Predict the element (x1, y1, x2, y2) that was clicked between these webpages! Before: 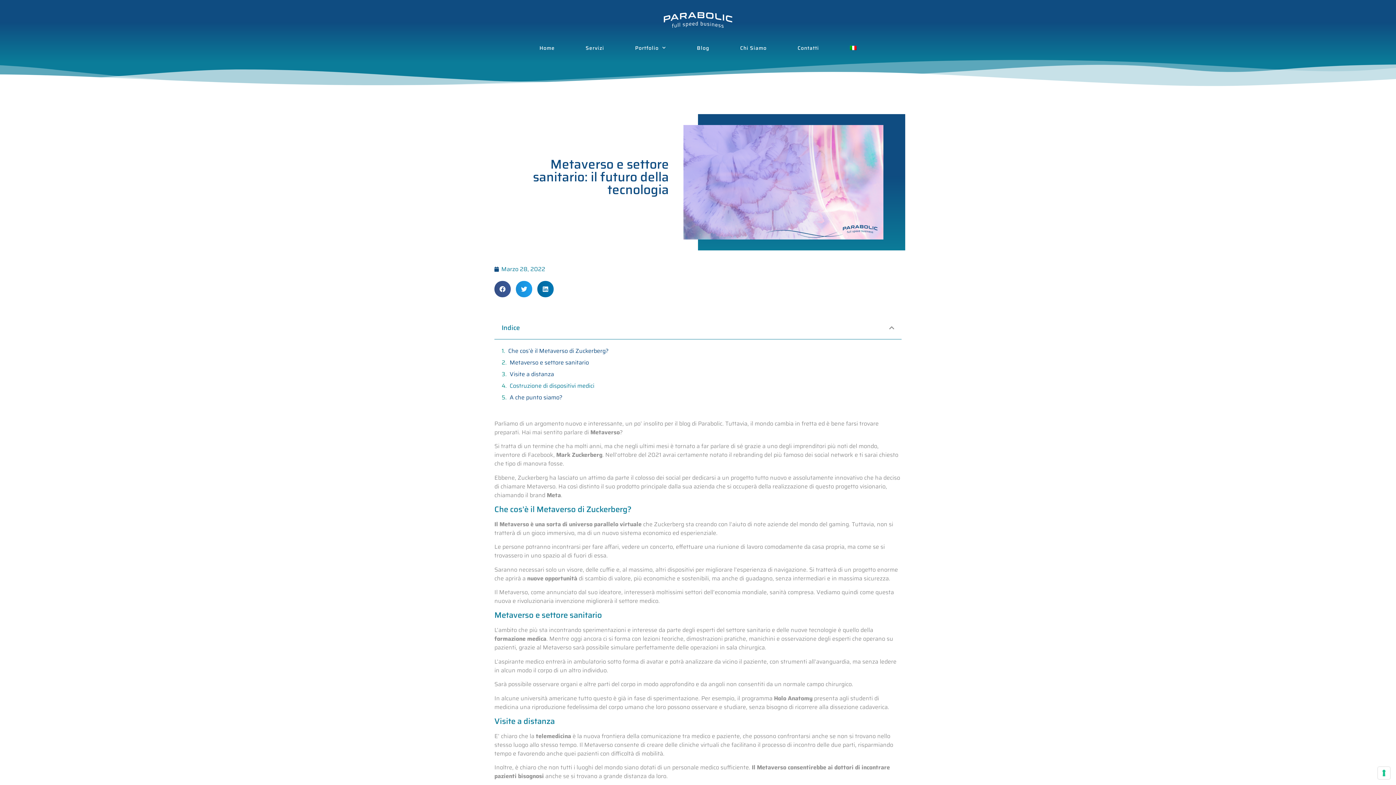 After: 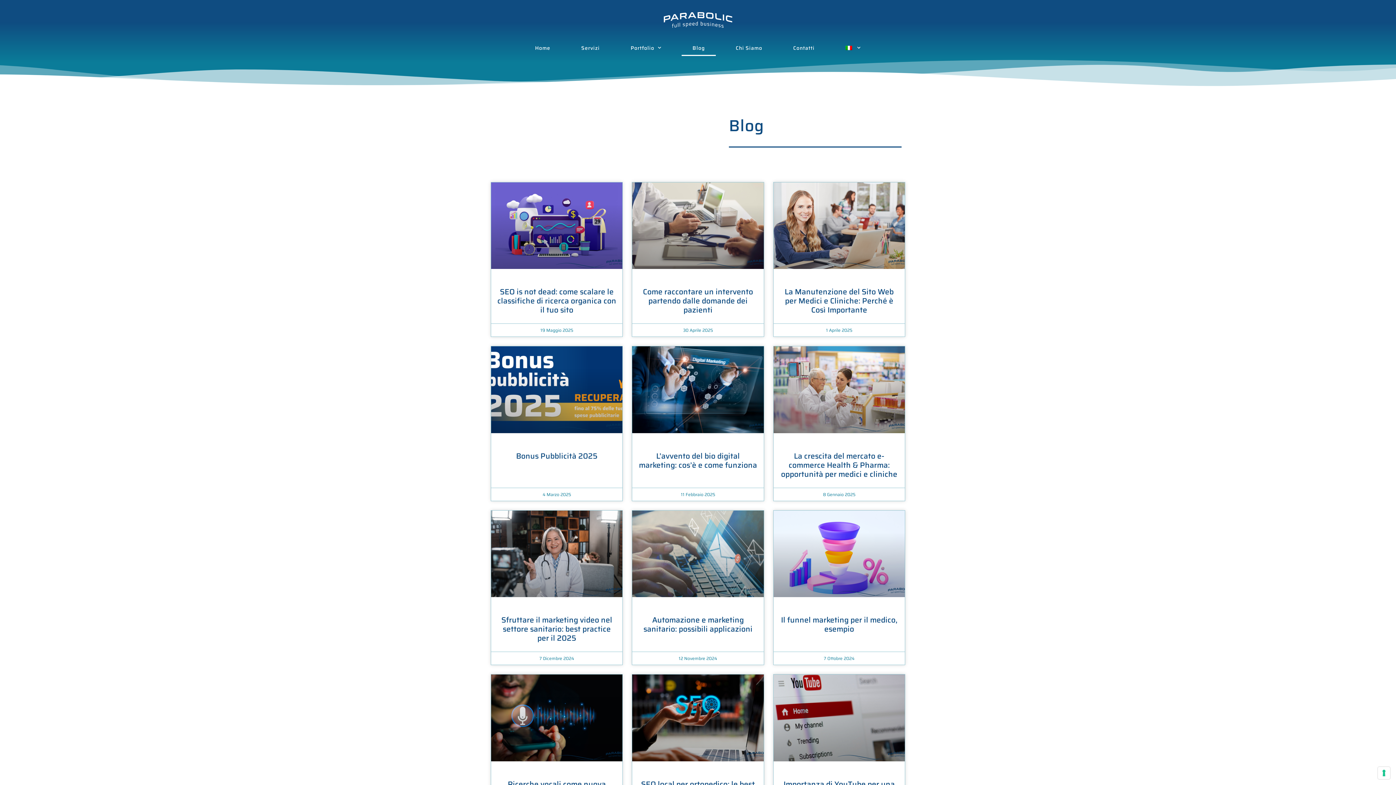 Action: bbox: (686, 39, 720, 55) label: Blog